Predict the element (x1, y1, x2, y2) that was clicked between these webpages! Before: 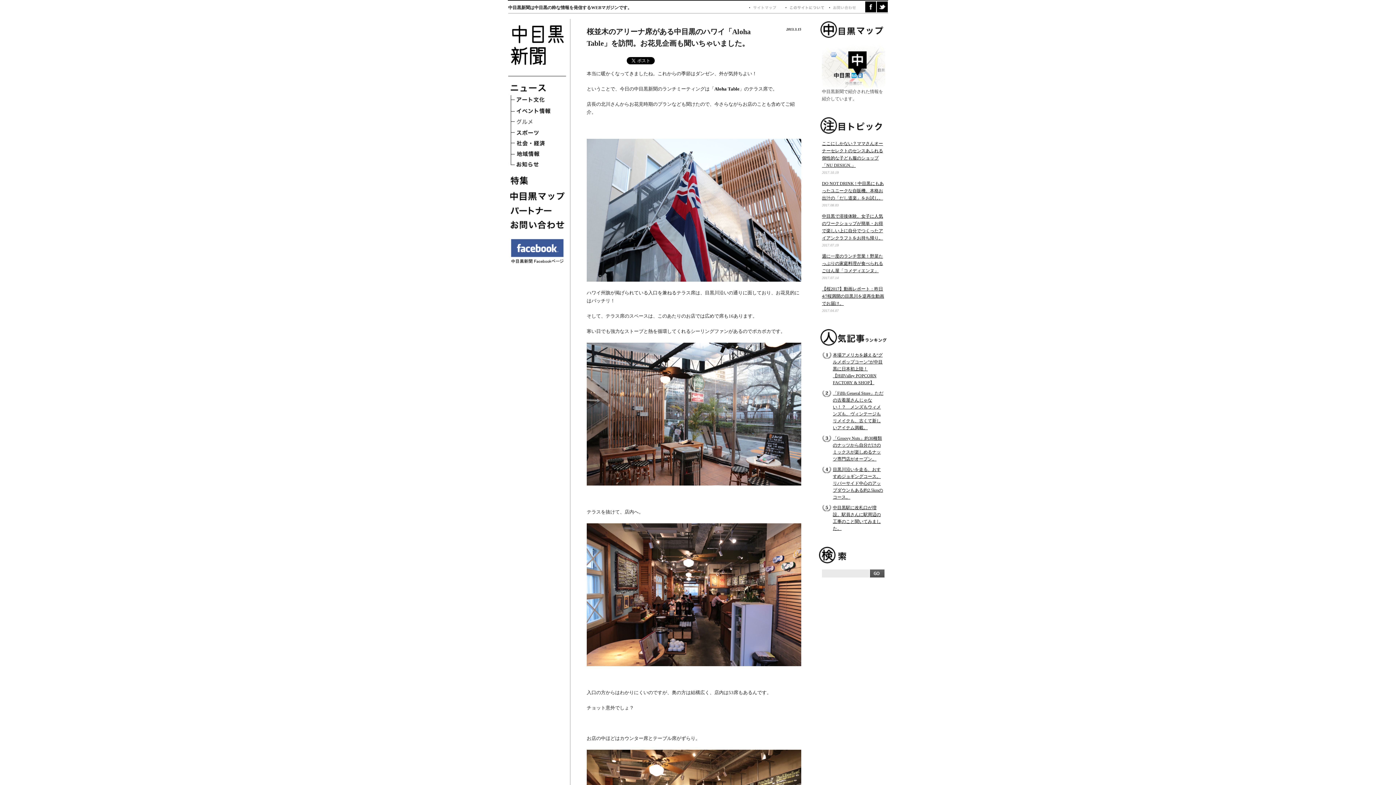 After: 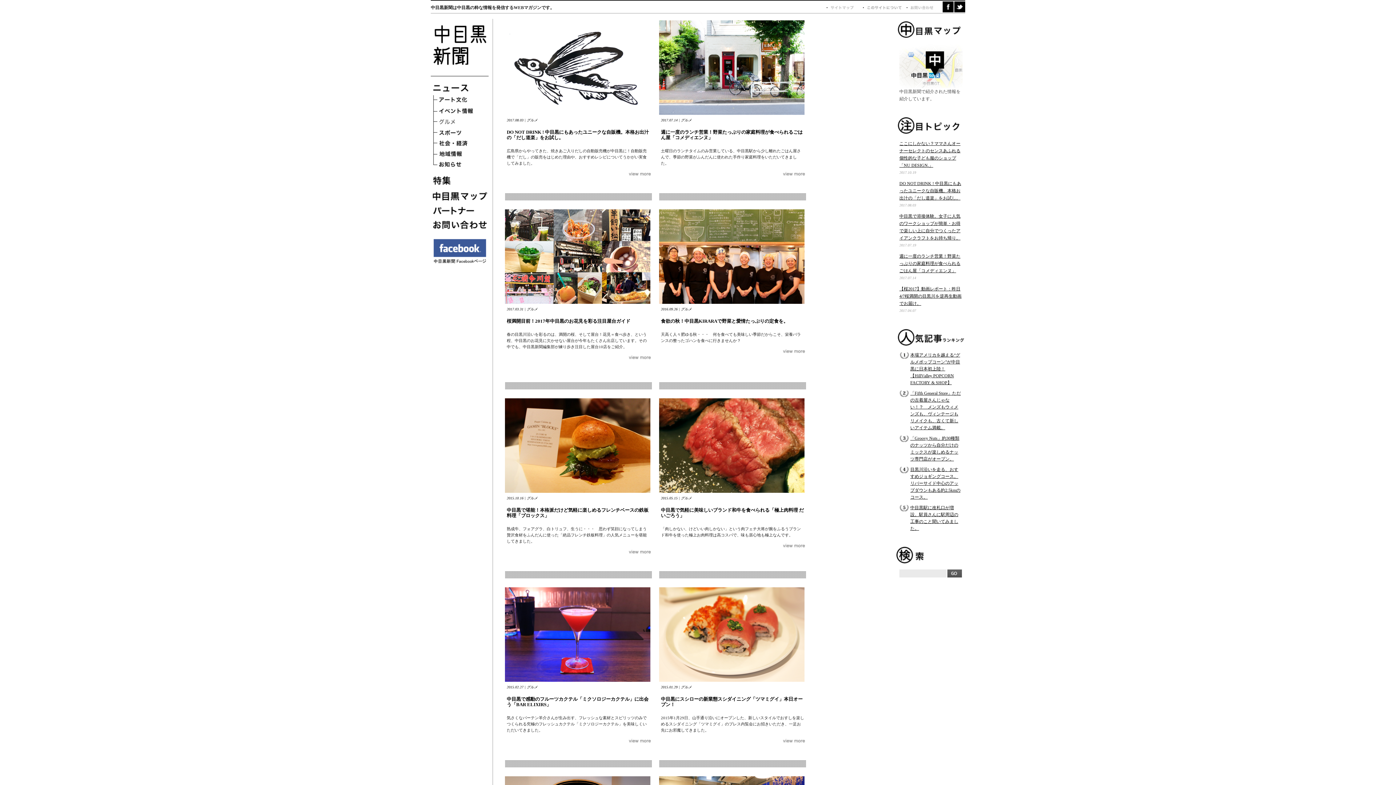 Action: bbox: (508, 117, 566, 128) label: グルメ